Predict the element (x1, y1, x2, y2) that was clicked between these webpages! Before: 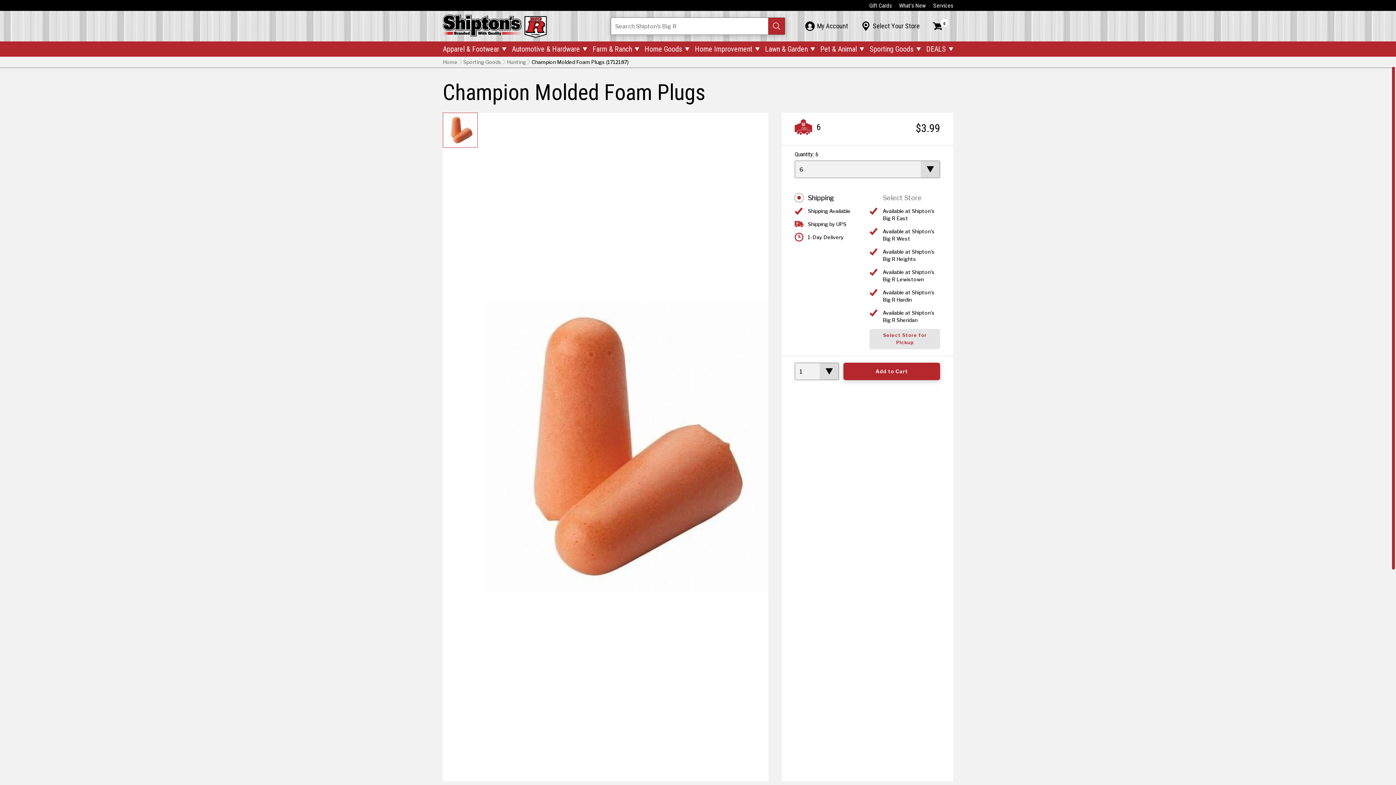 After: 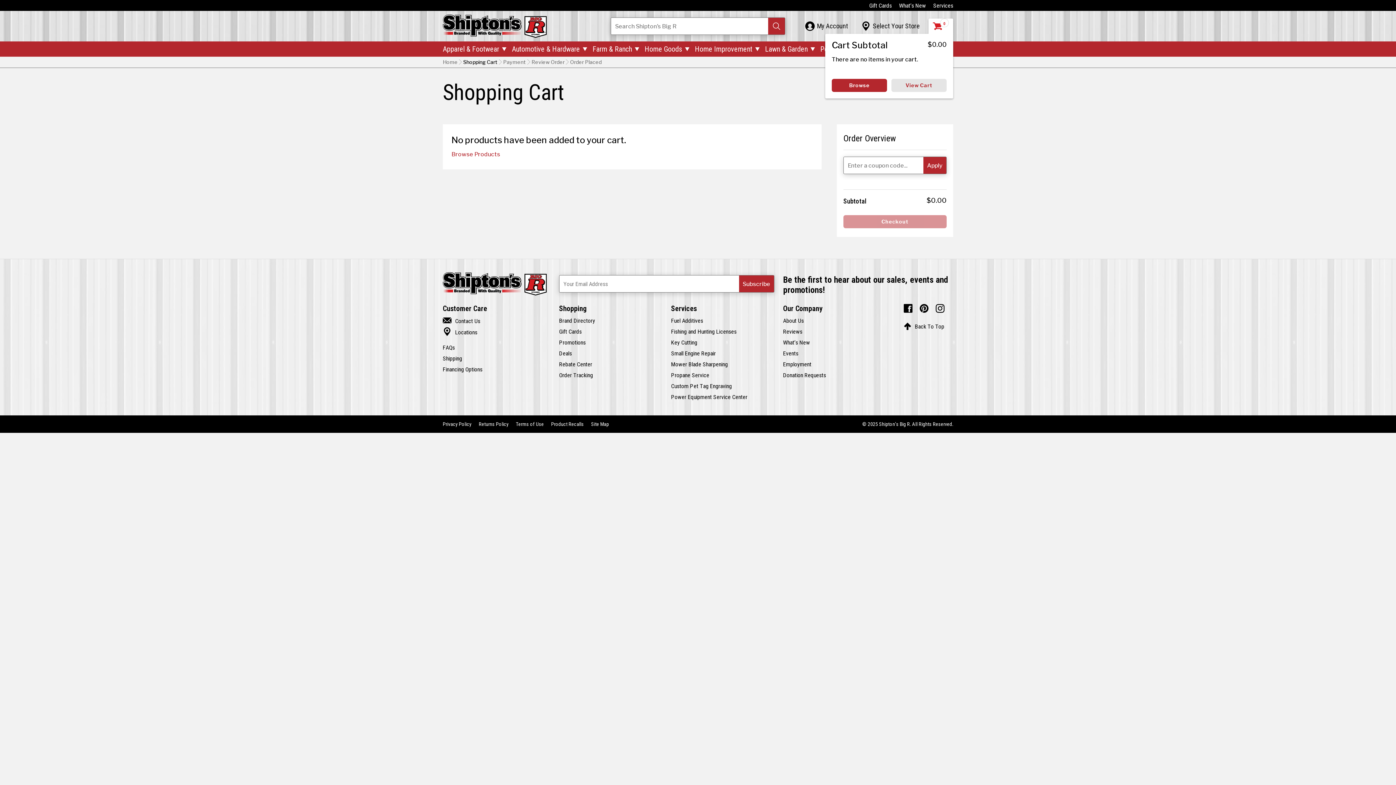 Action: label: Shopping Cart bbox: (928, 18, 953, 33)